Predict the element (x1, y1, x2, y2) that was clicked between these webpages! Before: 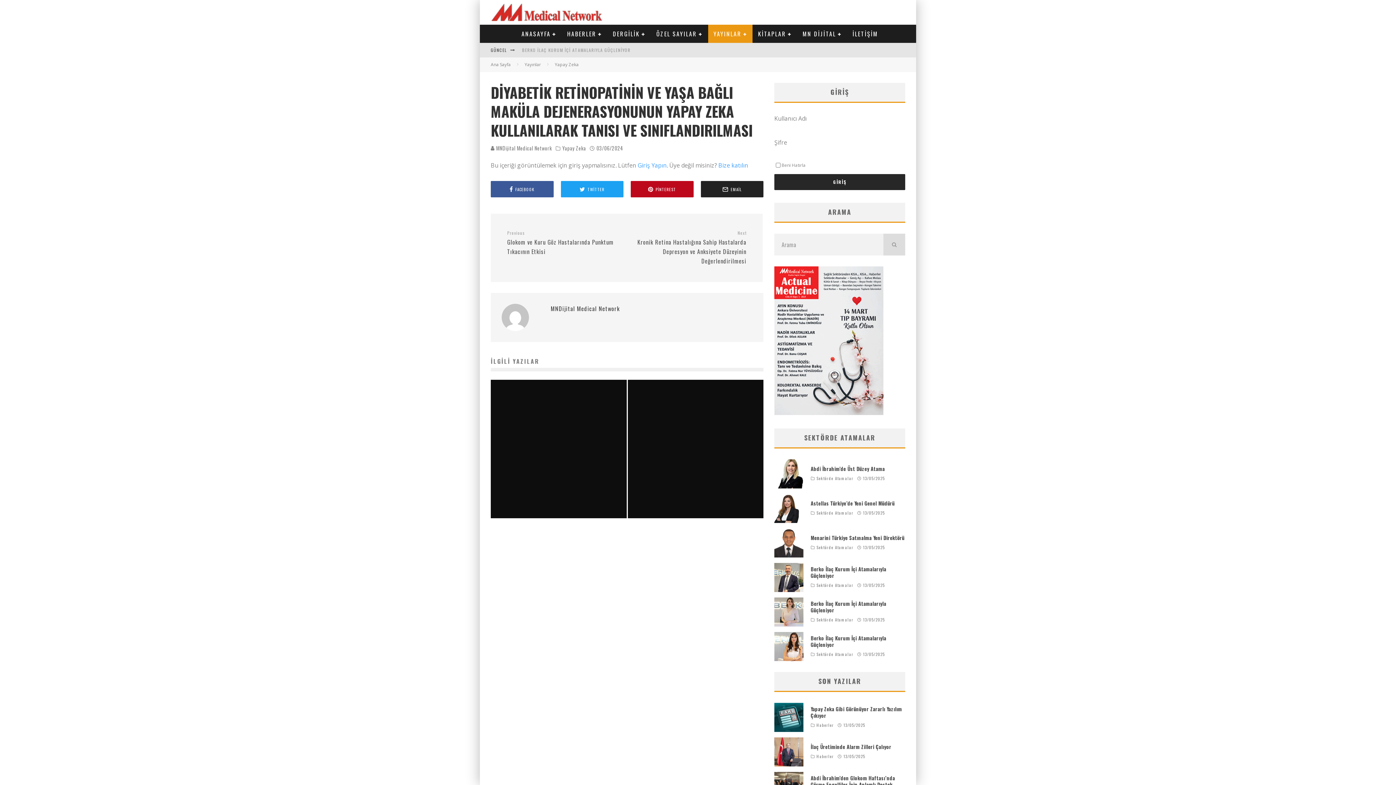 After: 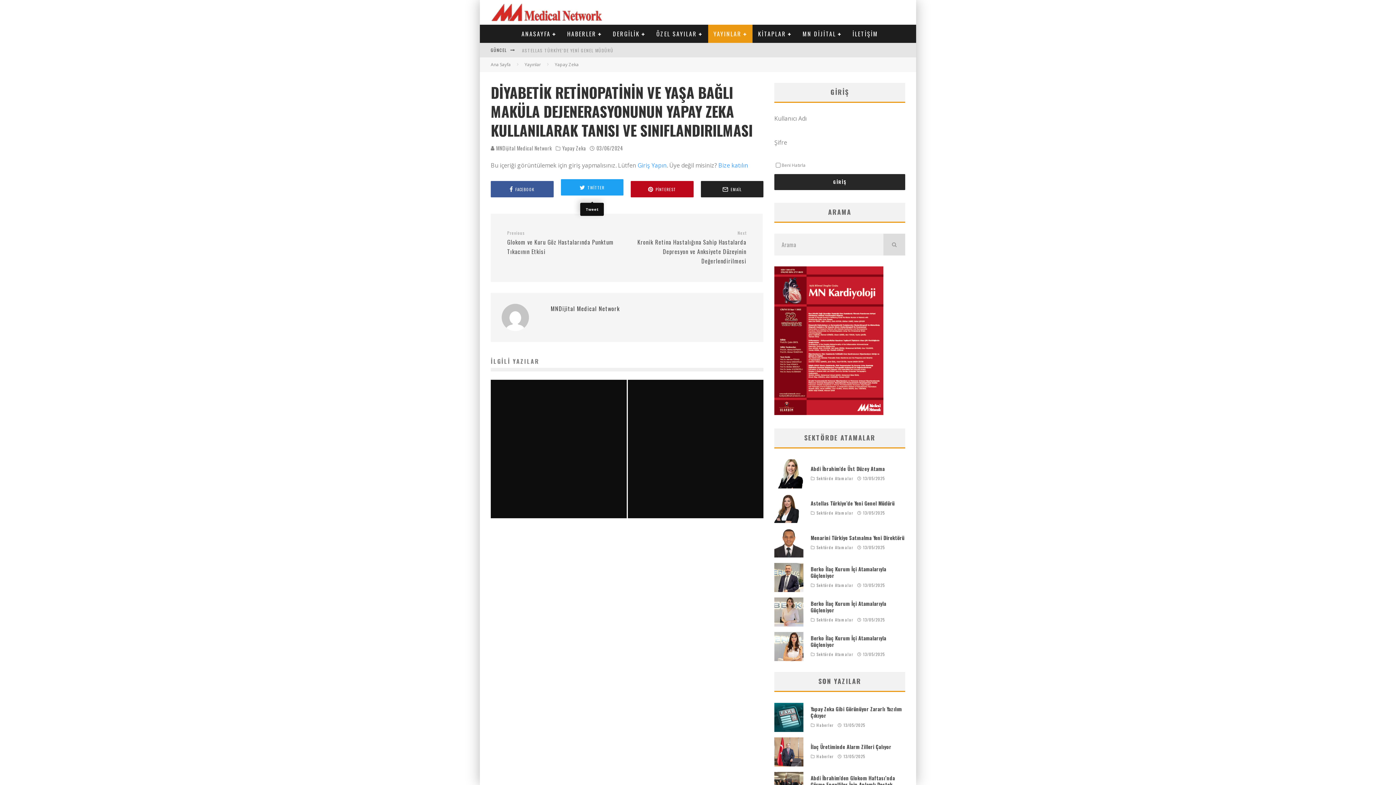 Action: label: TWİTTER bbox: (560, 181, 623, 197)